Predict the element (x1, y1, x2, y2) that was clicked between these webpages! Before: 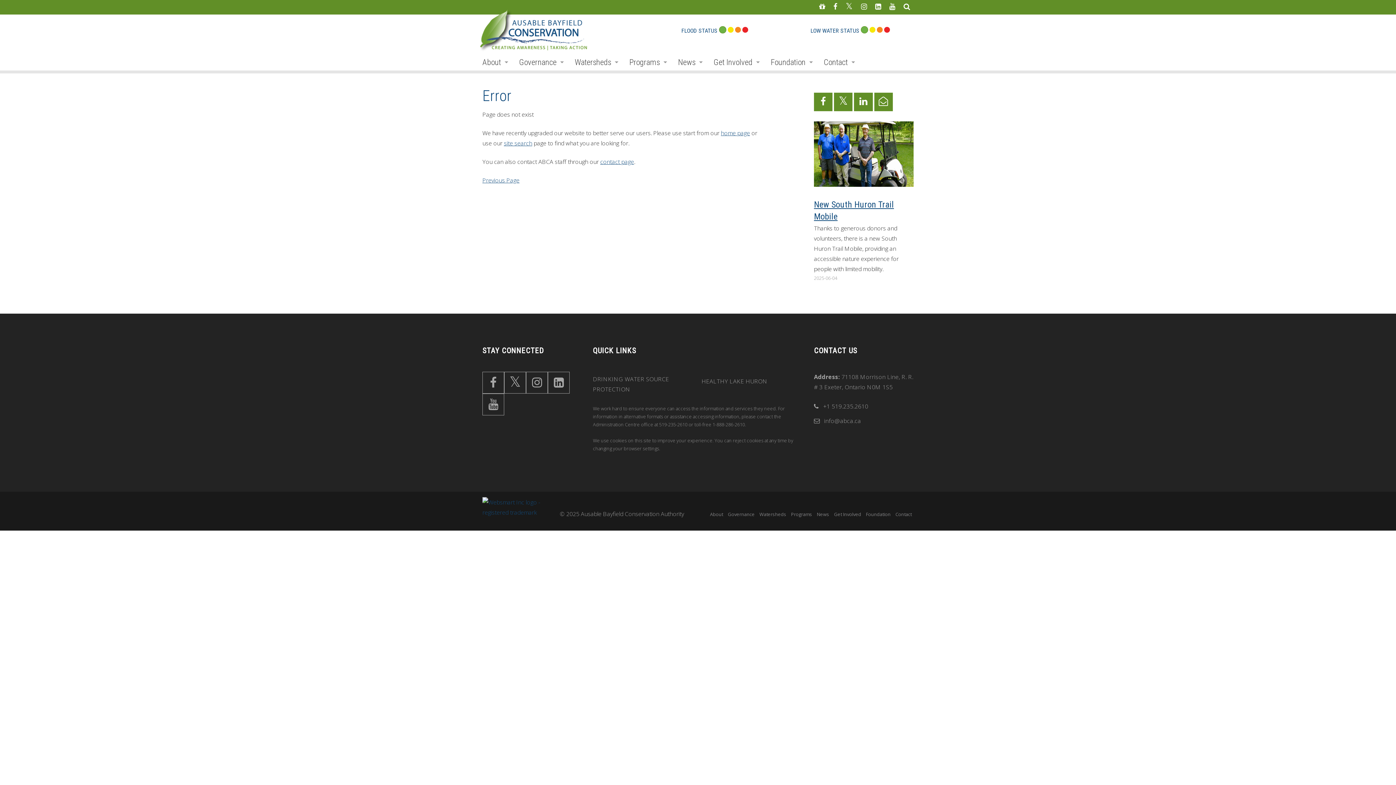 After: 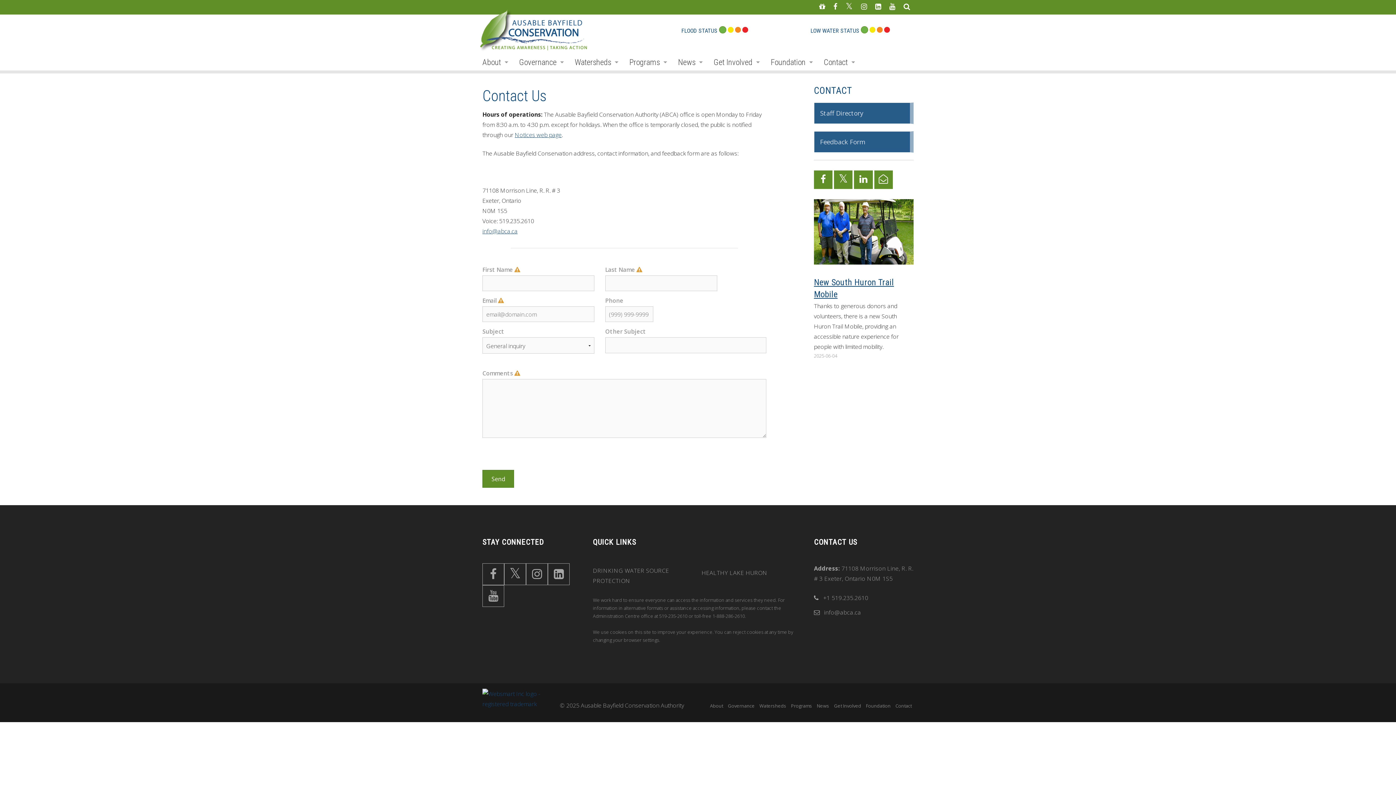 Action: bbox: (893, 507, 913, 521) label: Contact